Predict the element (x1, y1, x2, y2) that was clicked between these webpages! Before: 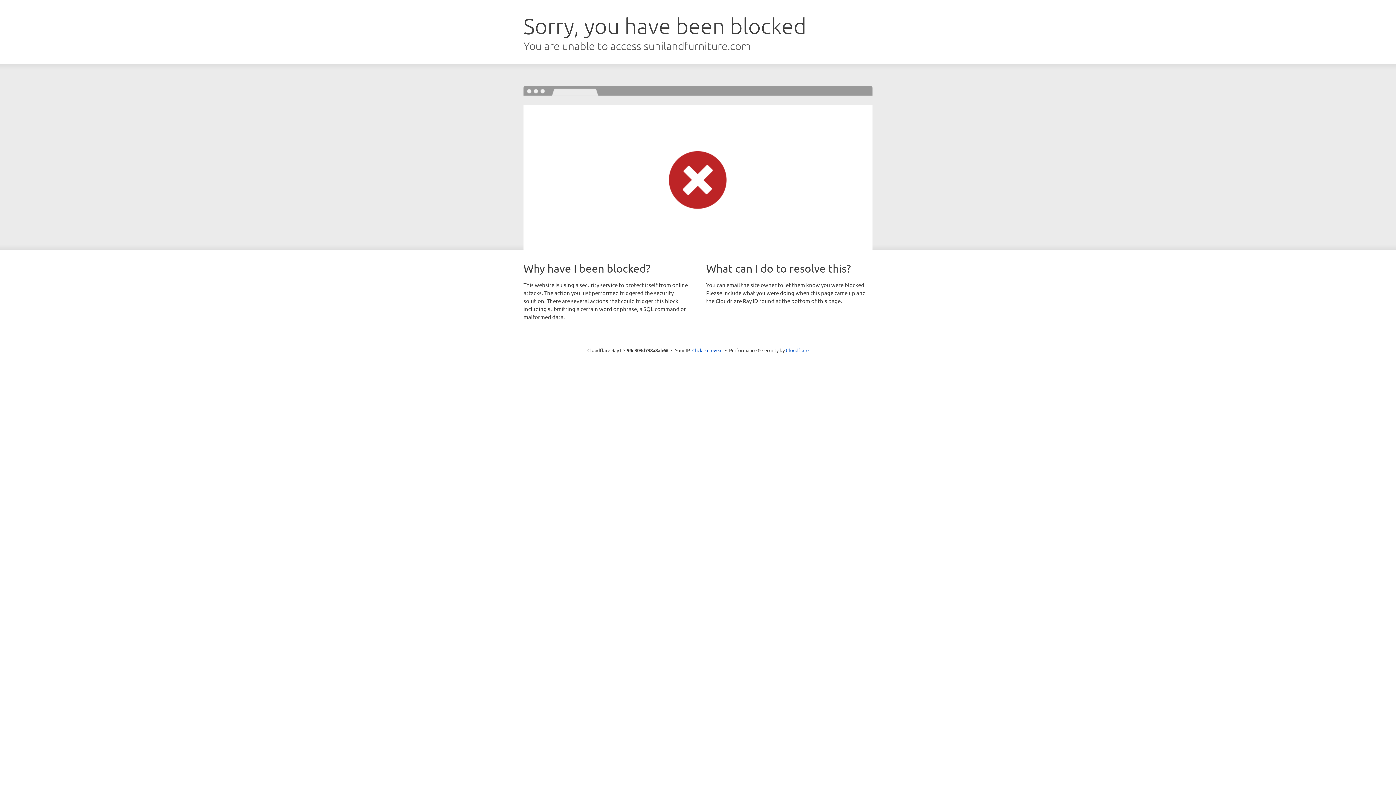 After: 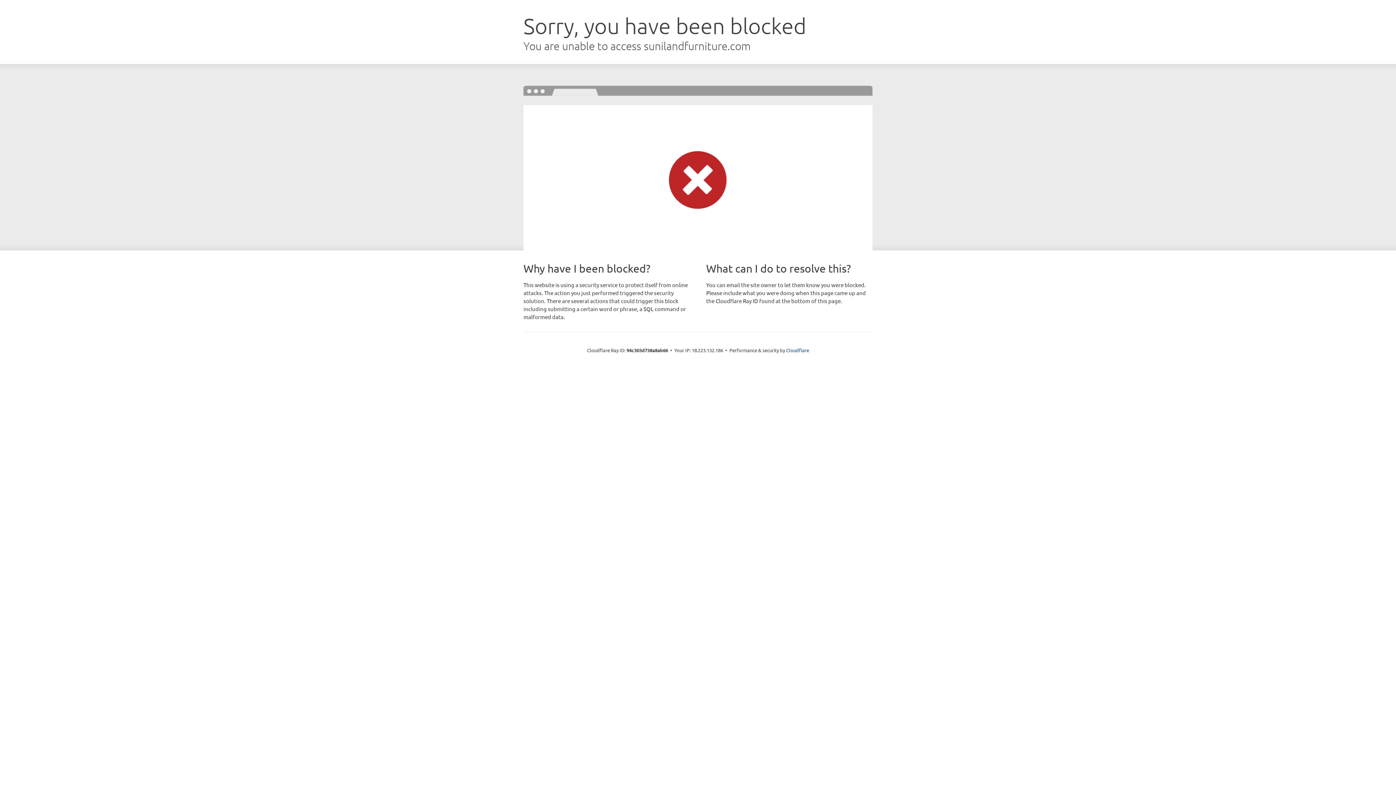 Action: label: Click to reveal bbox: (692, 346, 722, 353)